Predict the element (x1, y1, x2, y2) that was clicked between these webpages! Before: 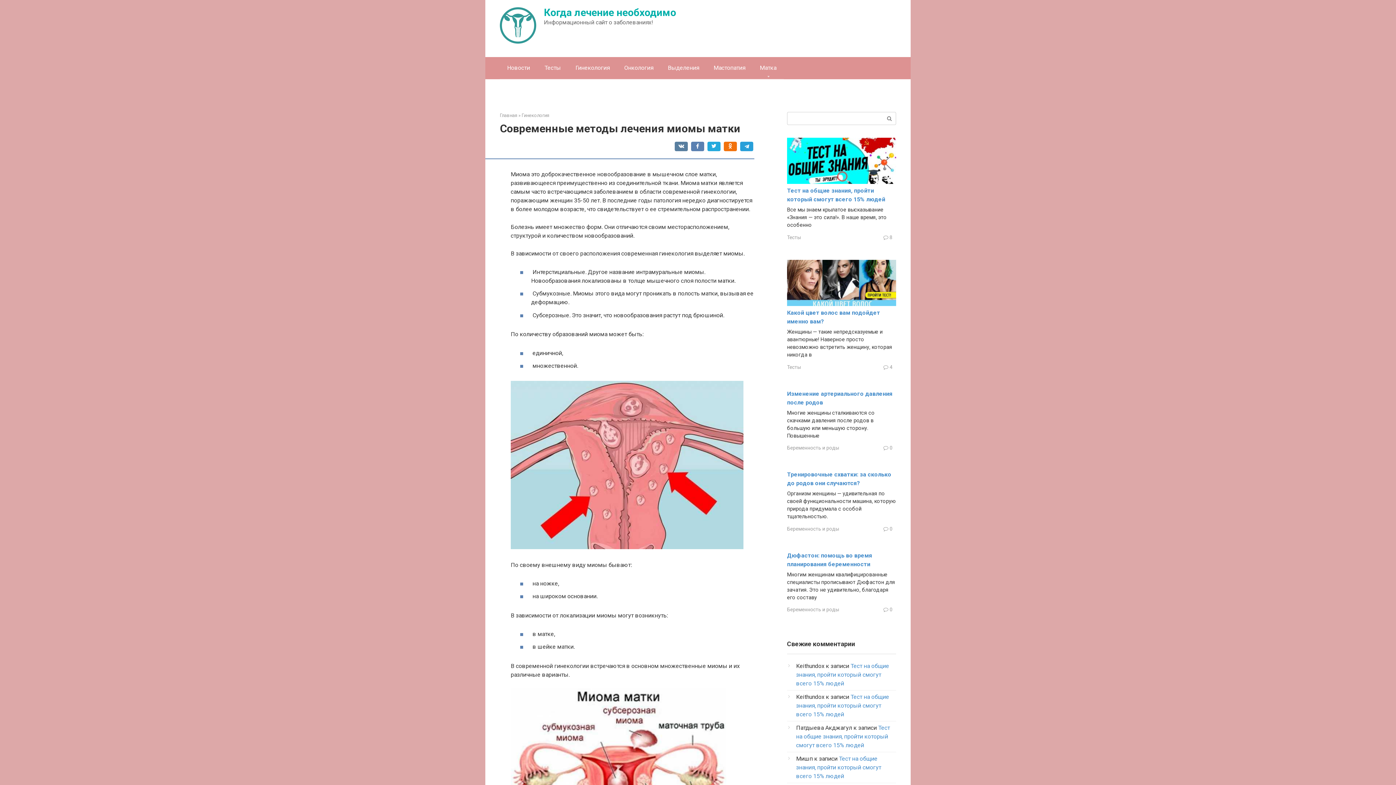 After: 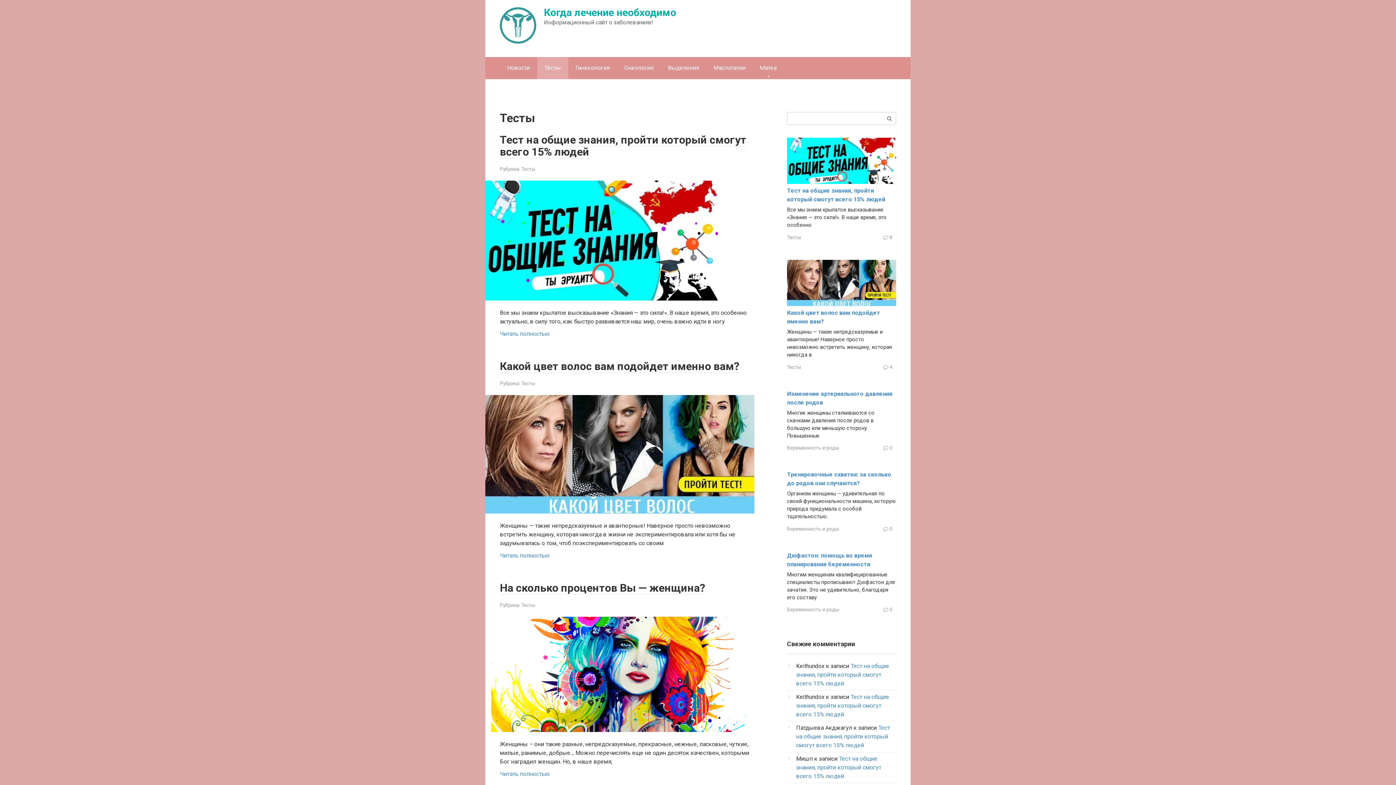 Action: bbox: (787, 364, 801, 370) label: Тесты